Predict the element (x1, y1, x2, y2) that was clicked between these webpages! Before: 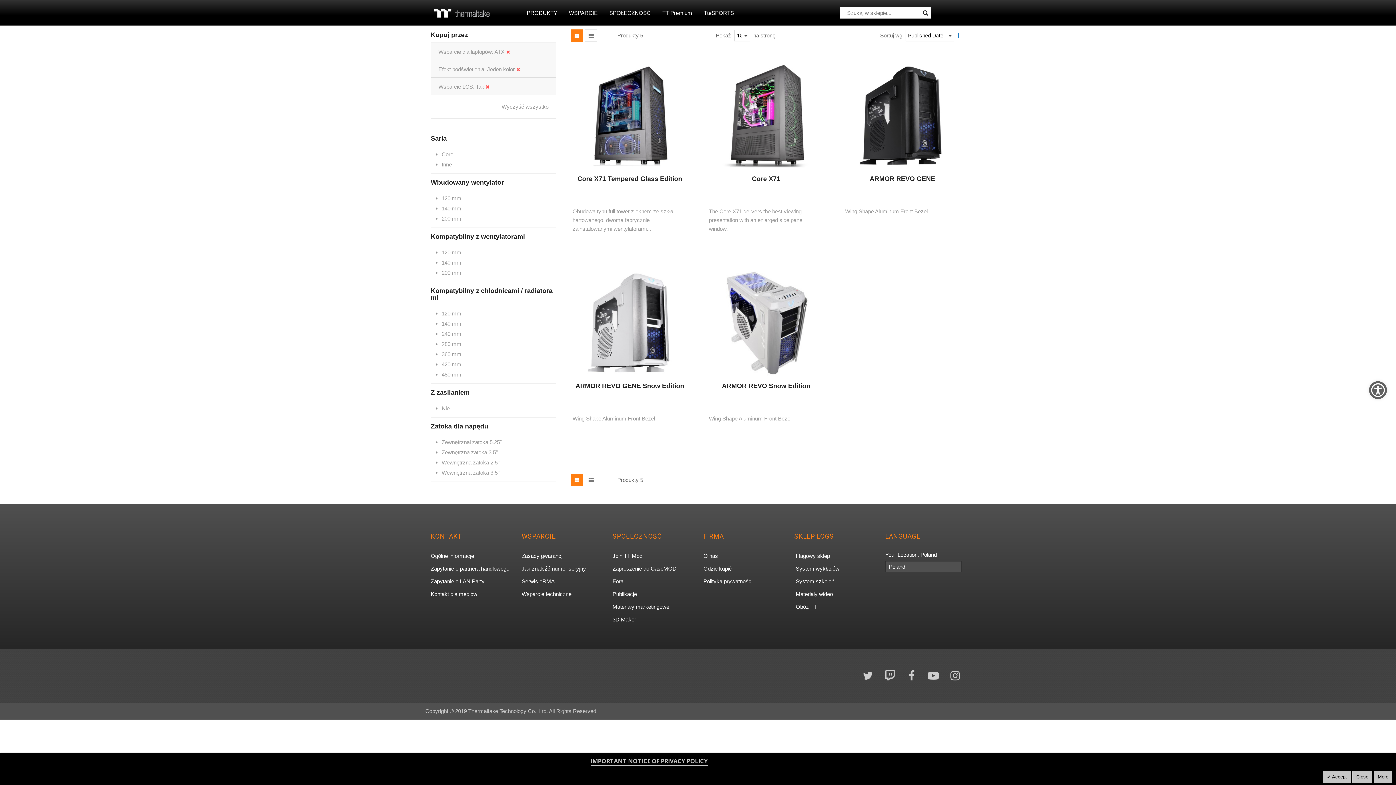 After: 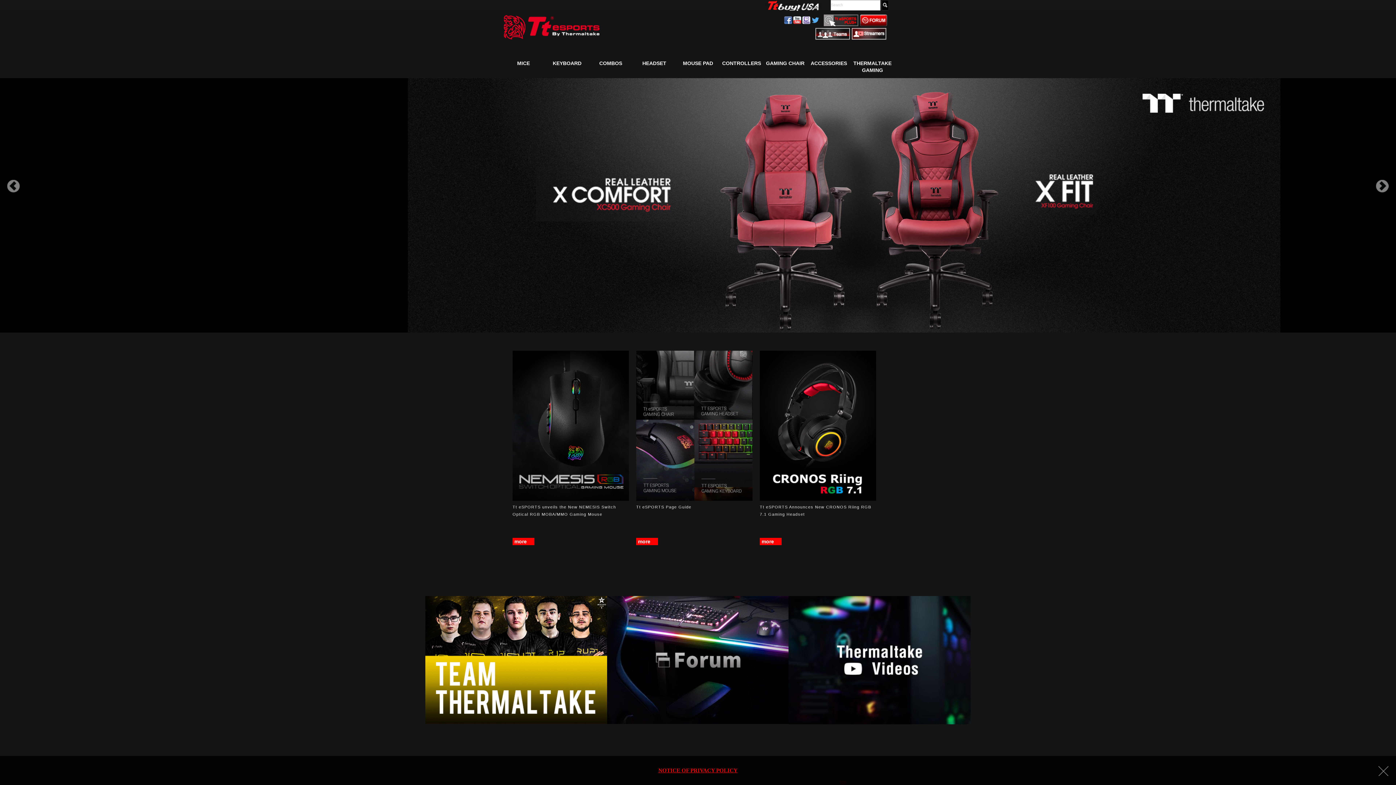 Action: bbox: (698, 7, 739, 18) label: TteSPORTS